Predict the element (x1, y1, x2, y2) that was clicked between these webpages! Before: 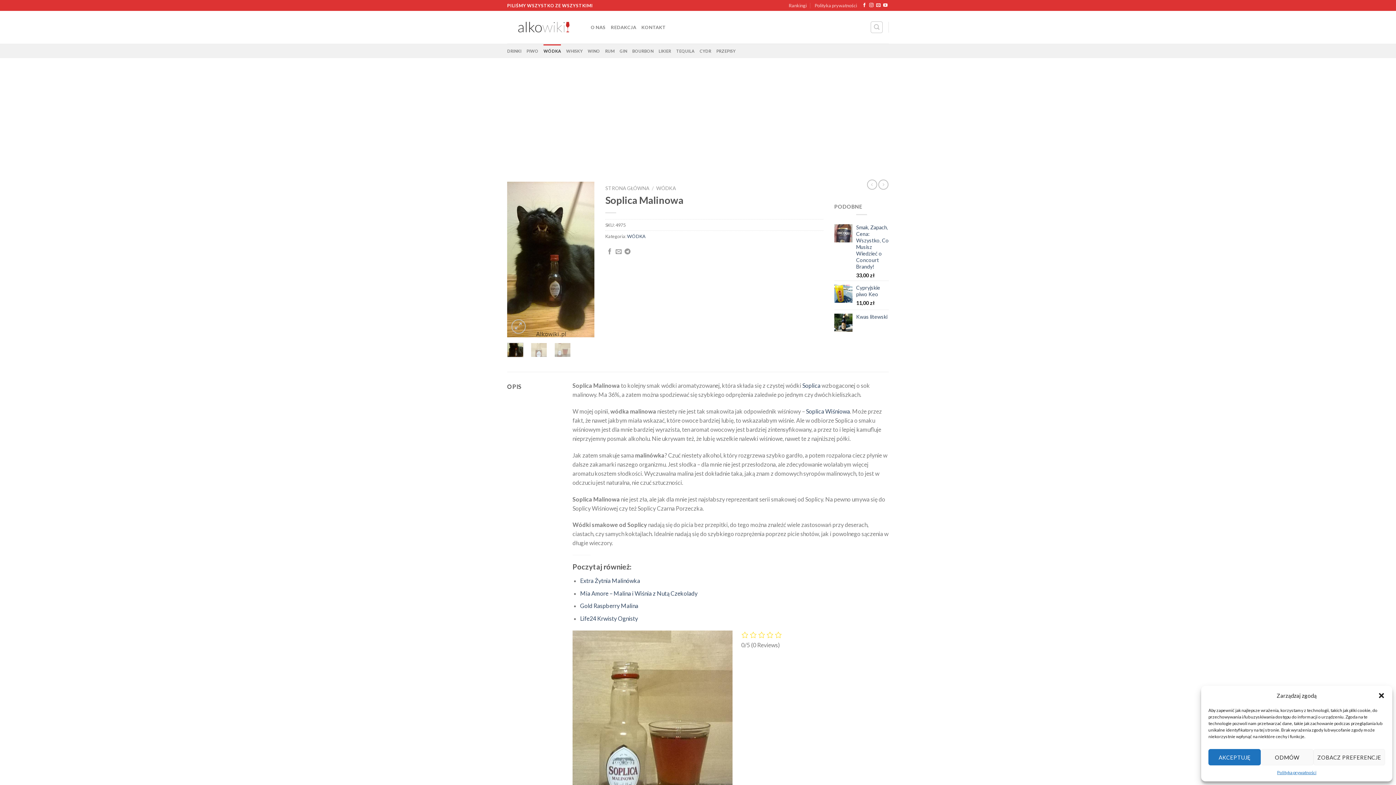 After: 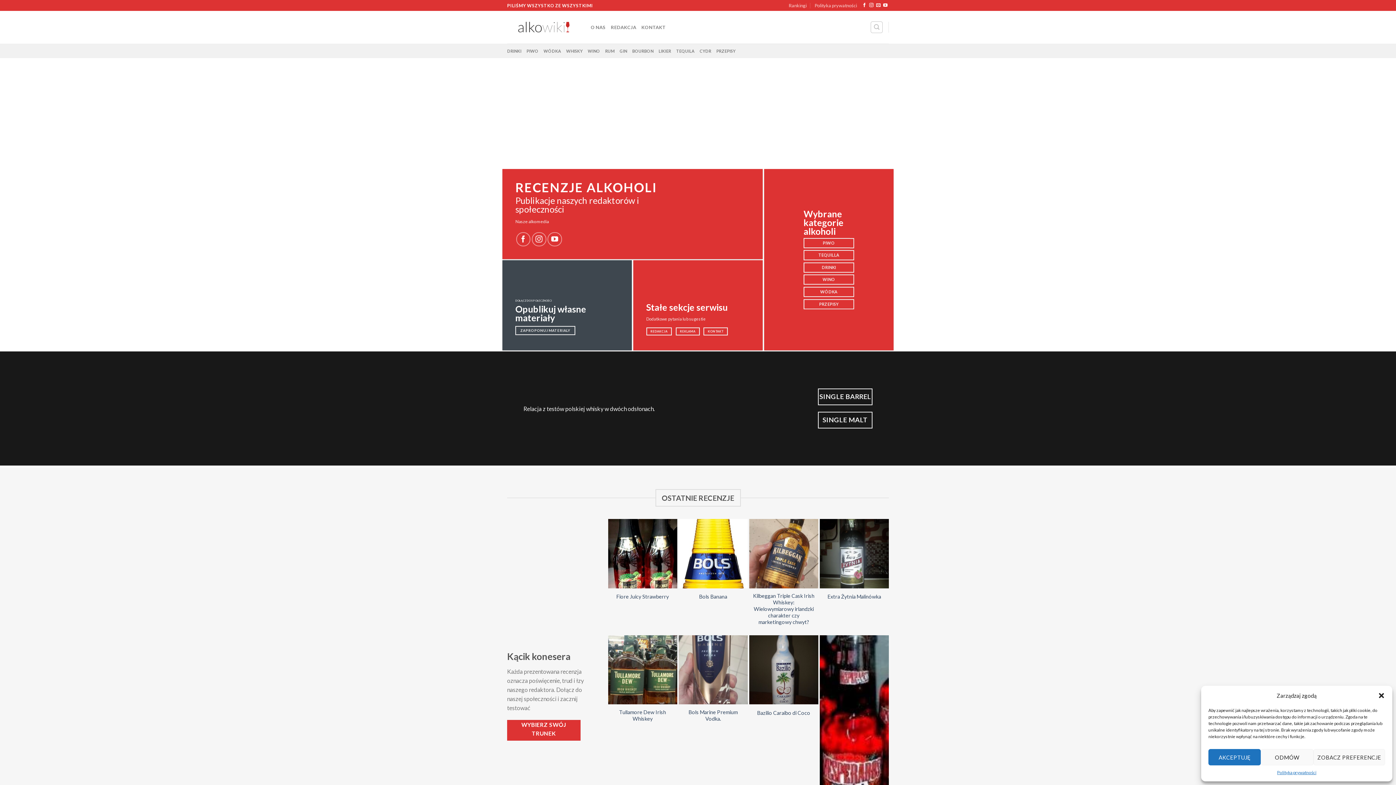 Action: bbox: (605, 185, 649, 191) label: STRONA GŁÓWNA